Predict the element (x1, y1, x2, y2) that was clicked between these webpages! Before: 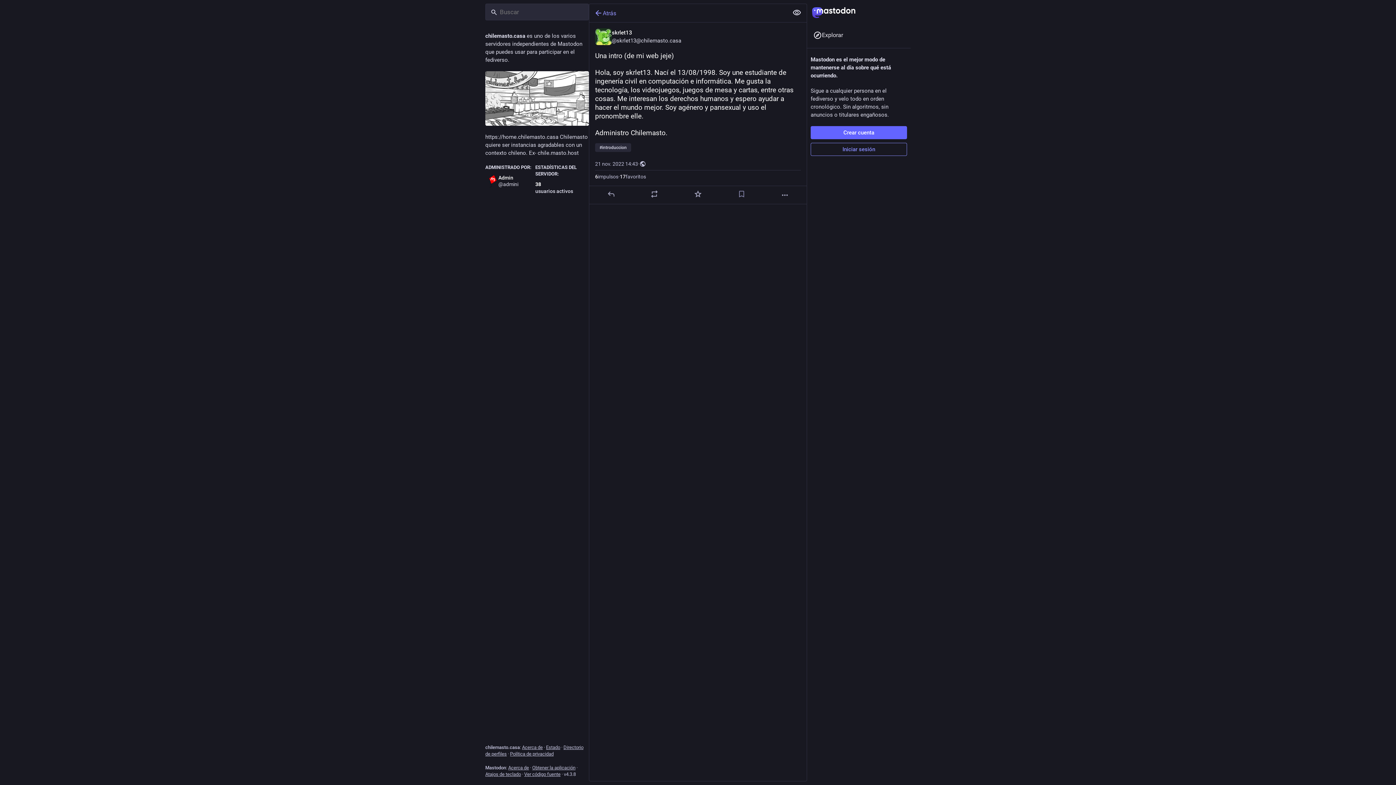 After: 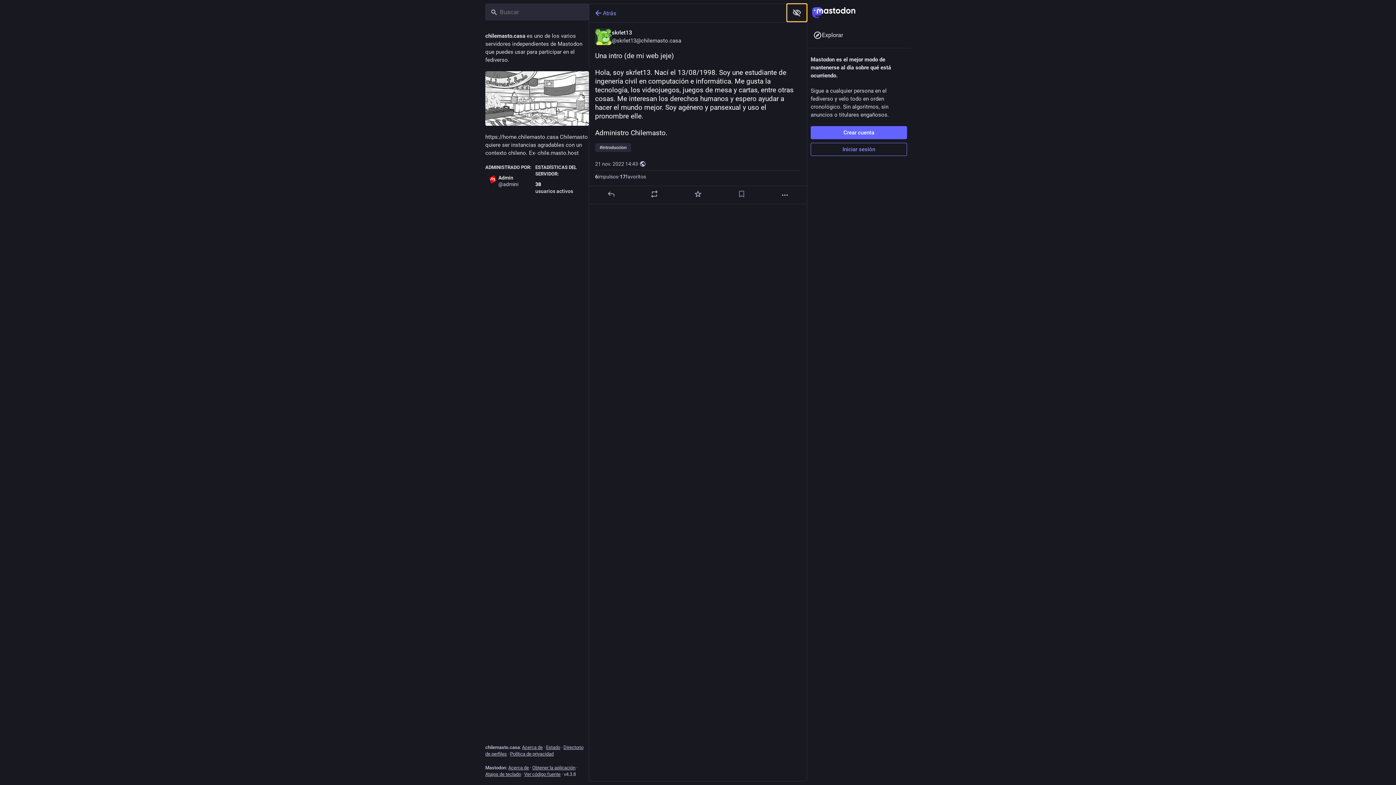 Action: label: Mostrar menos para todo bbox: (787, 4, 806, 21)